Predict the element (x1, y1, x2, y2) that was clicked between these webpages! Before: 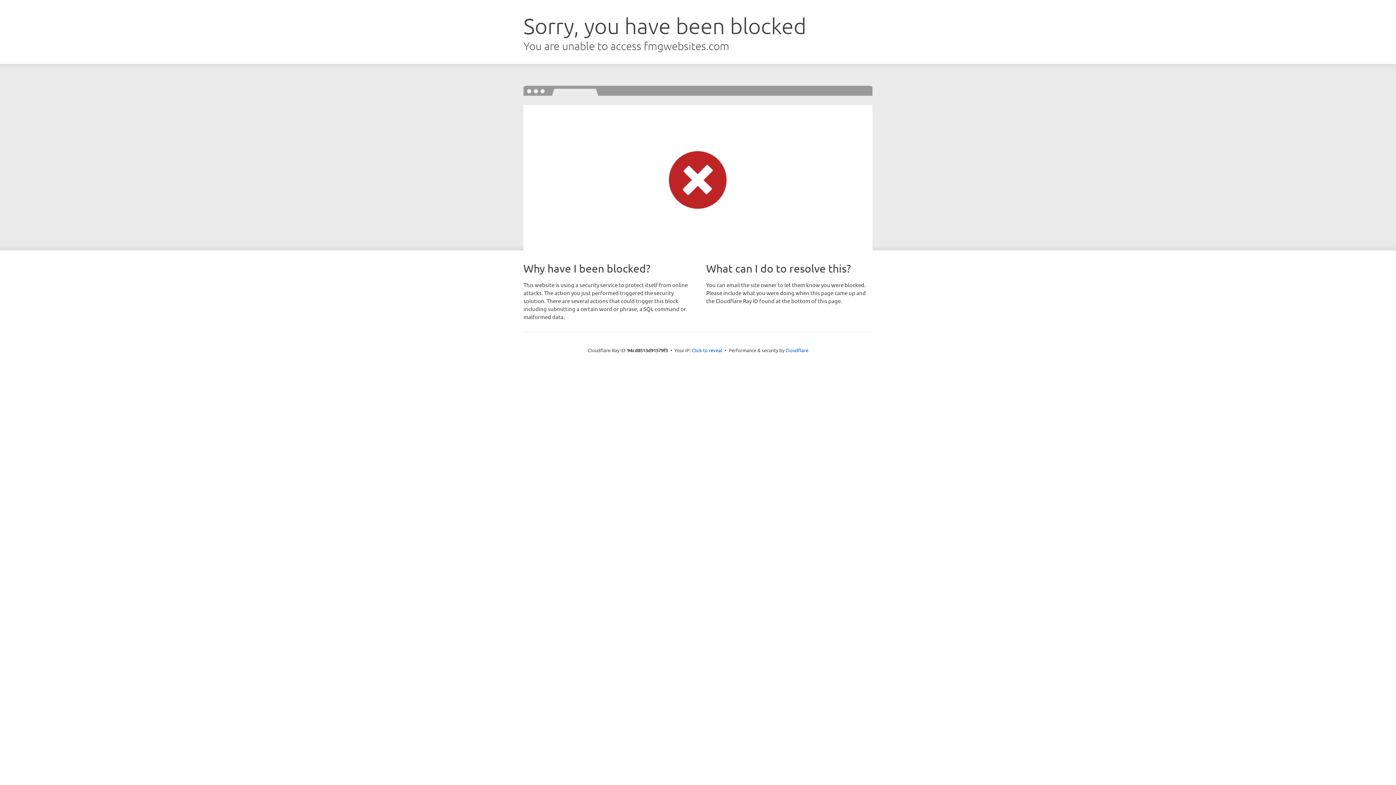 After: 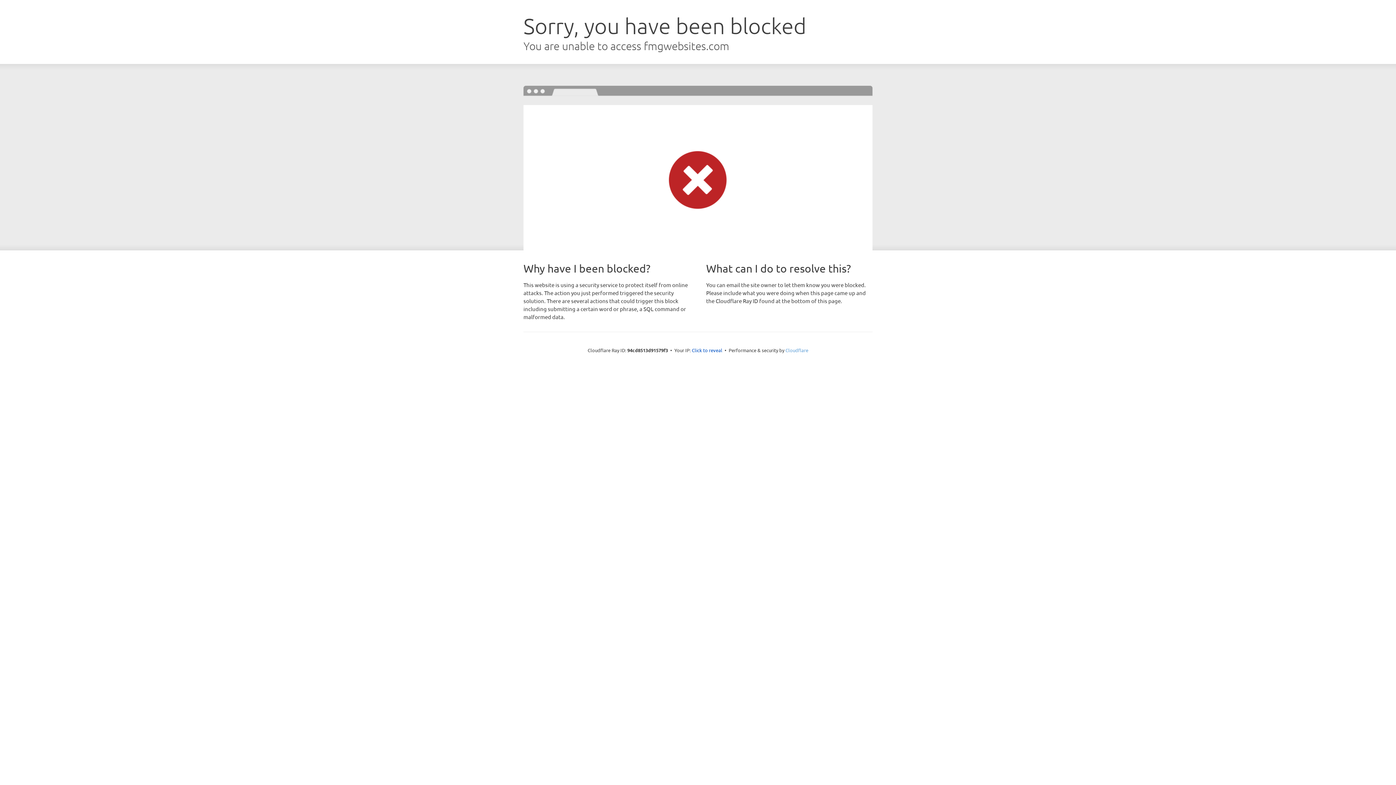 Action: bbox: (785, 347, 808, 353) label: Cloudflare